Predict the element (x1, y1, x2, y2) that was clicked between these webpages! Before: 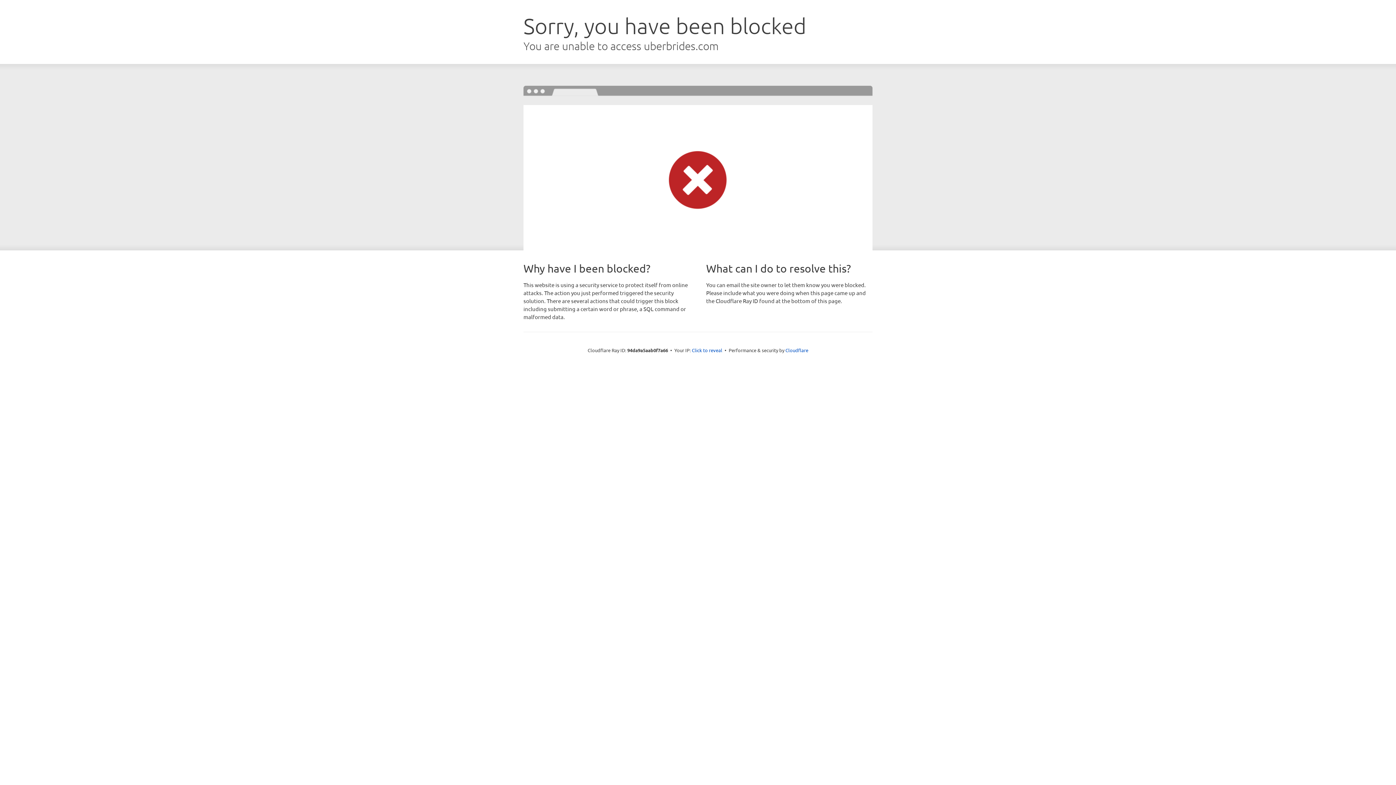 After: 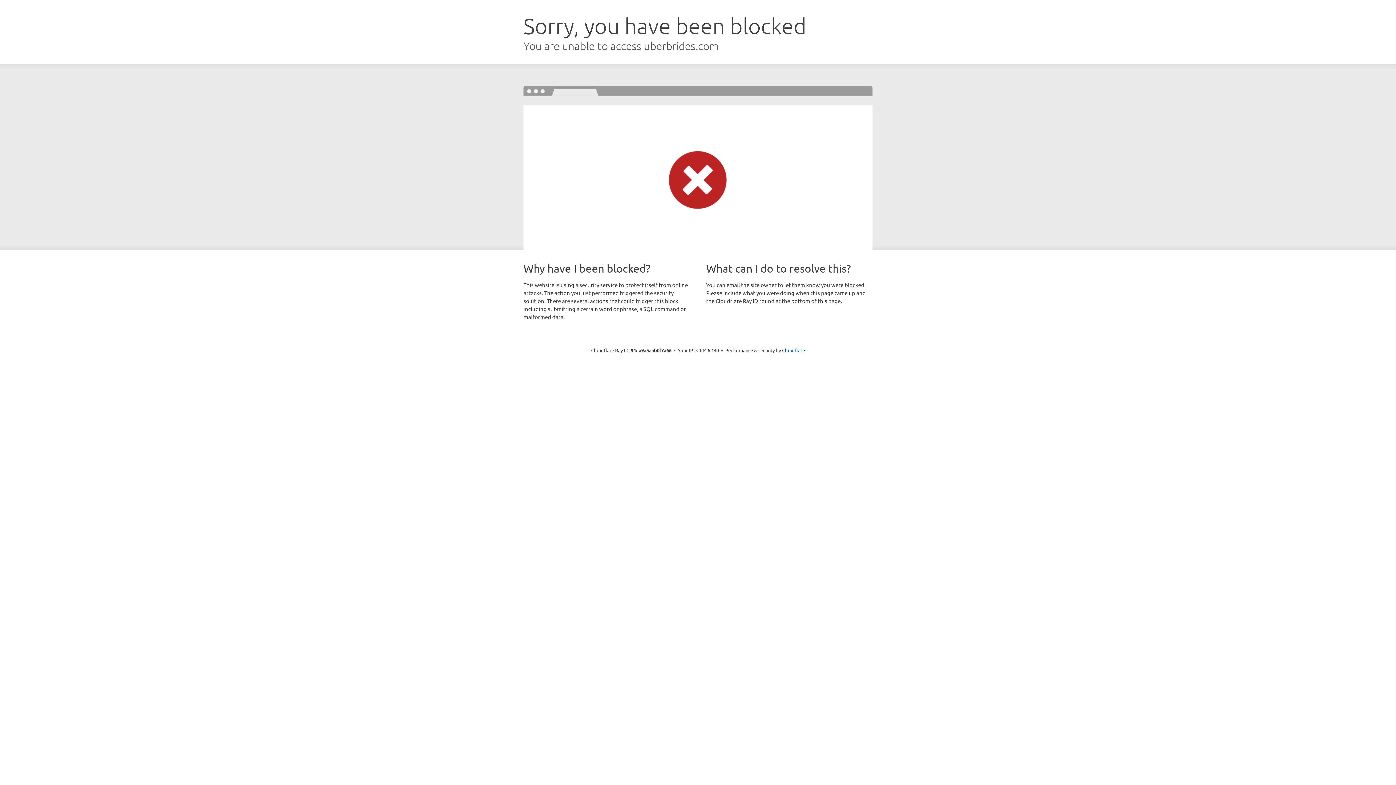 Action: bbox: (692, 346, 722, 353) label: Click to reveal